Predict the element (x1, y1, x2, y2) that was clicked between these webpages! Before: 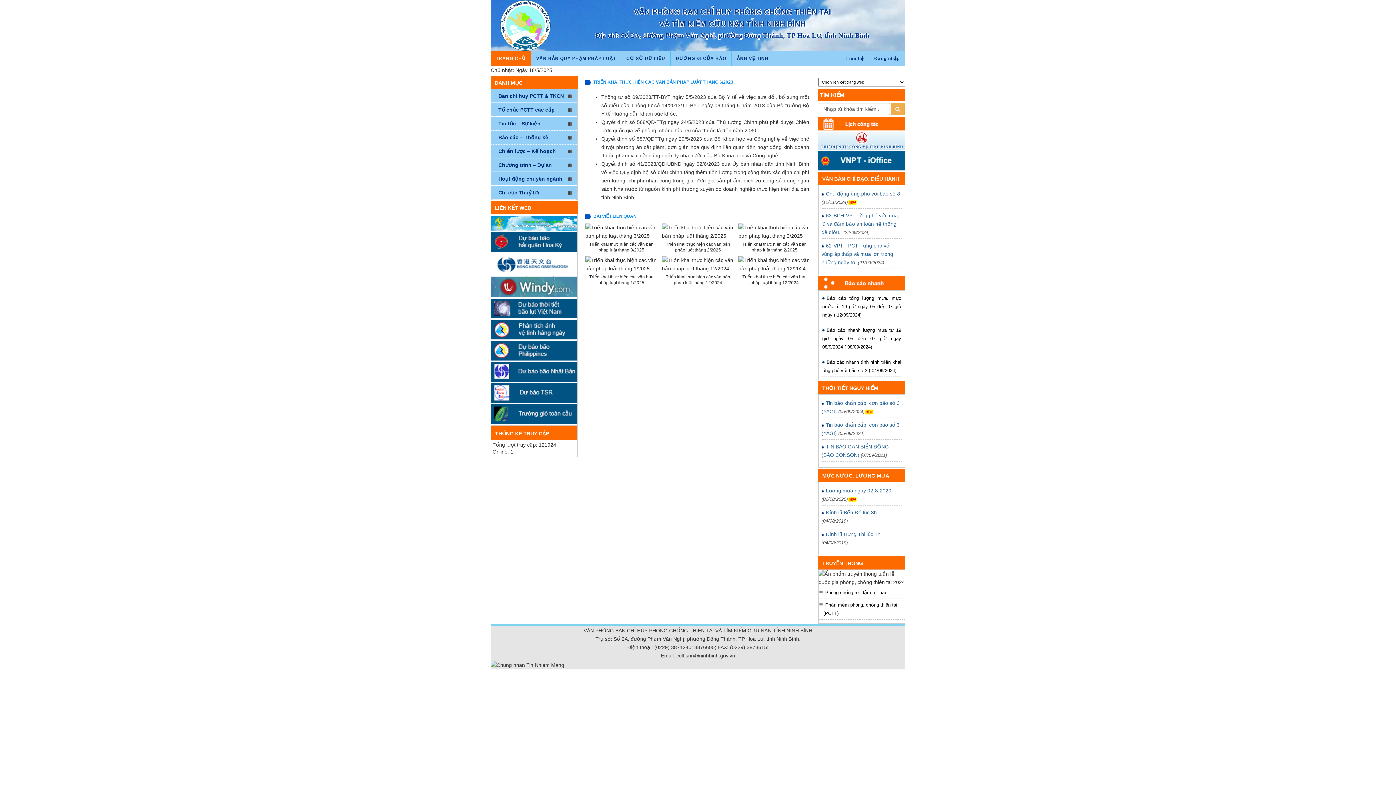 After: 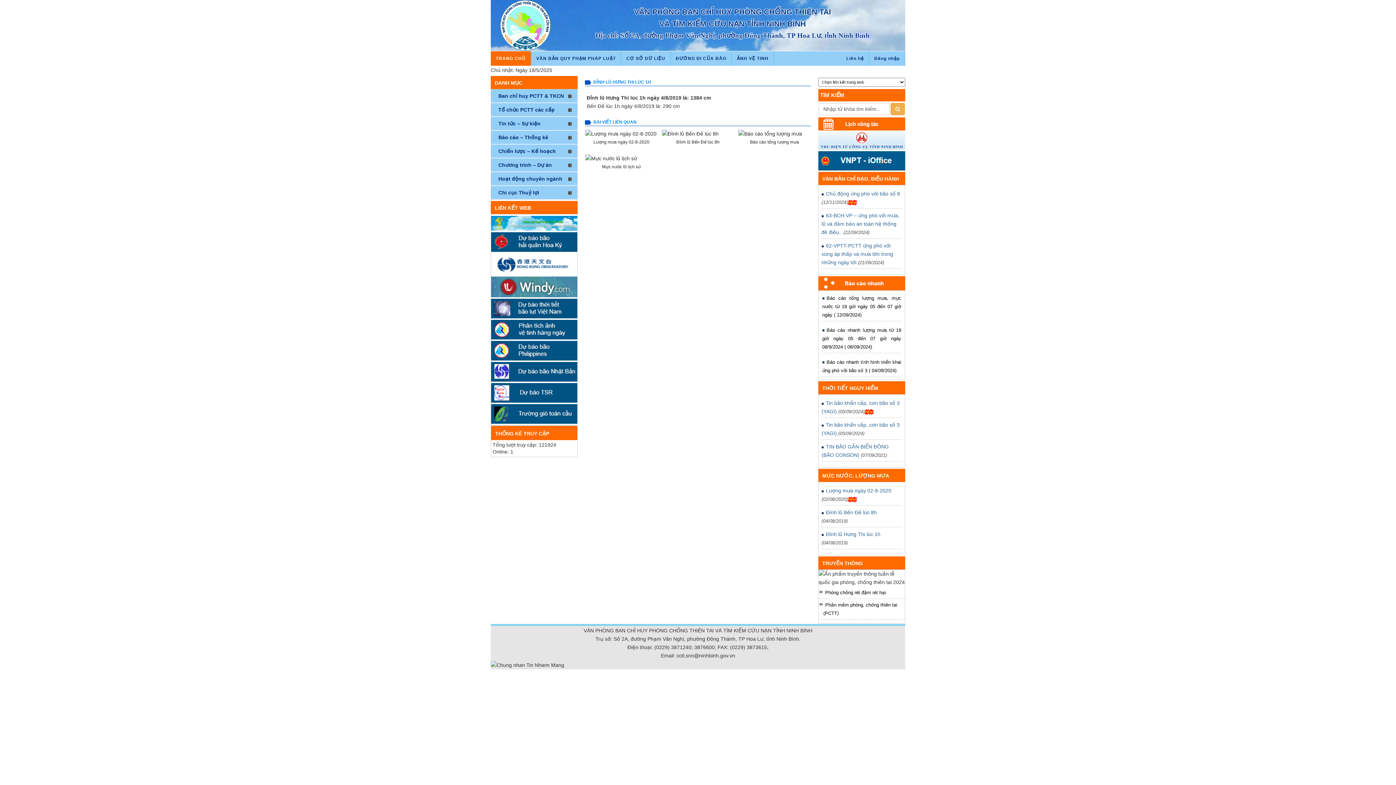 Action: label: Đỉnh lũ Hưng Thi lúc 1h bbox: (821, 531, 880, 537)